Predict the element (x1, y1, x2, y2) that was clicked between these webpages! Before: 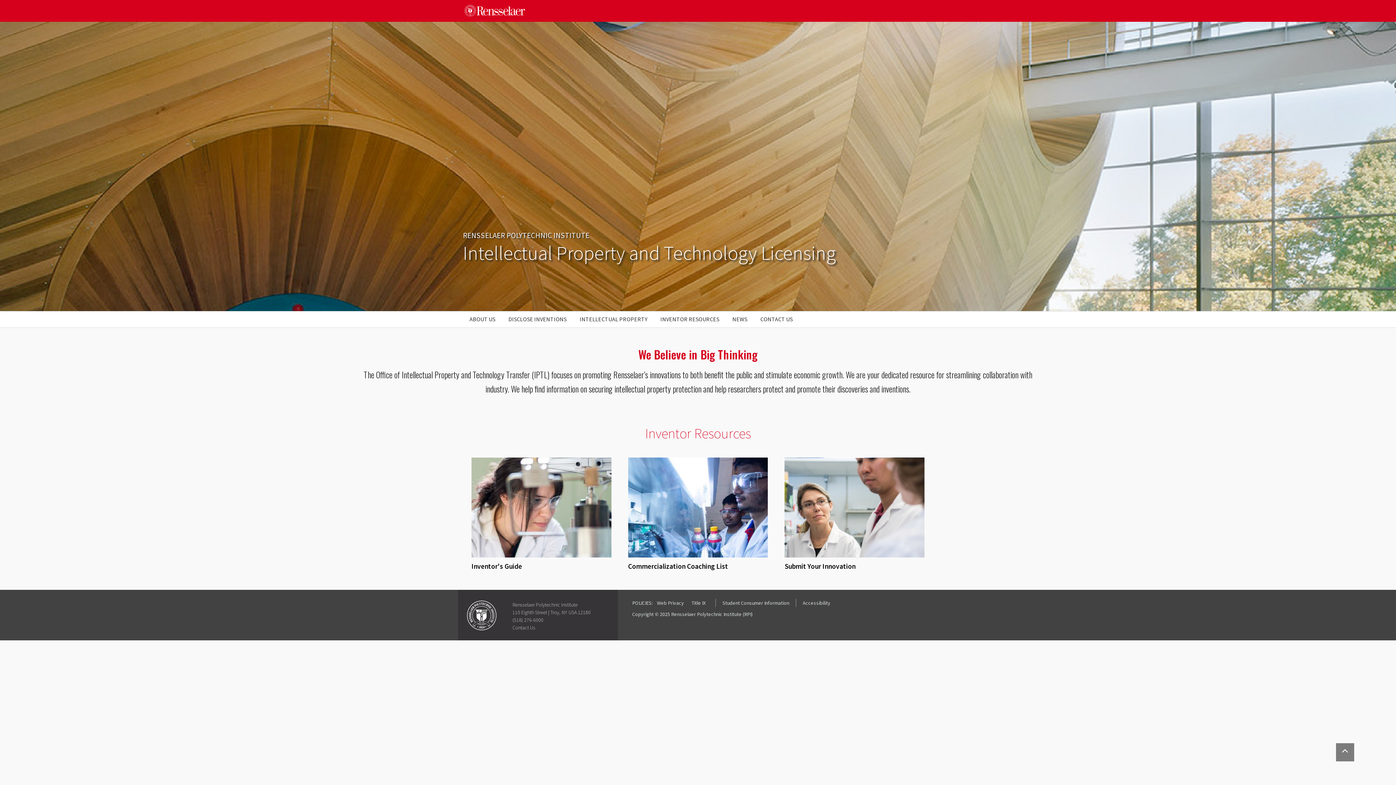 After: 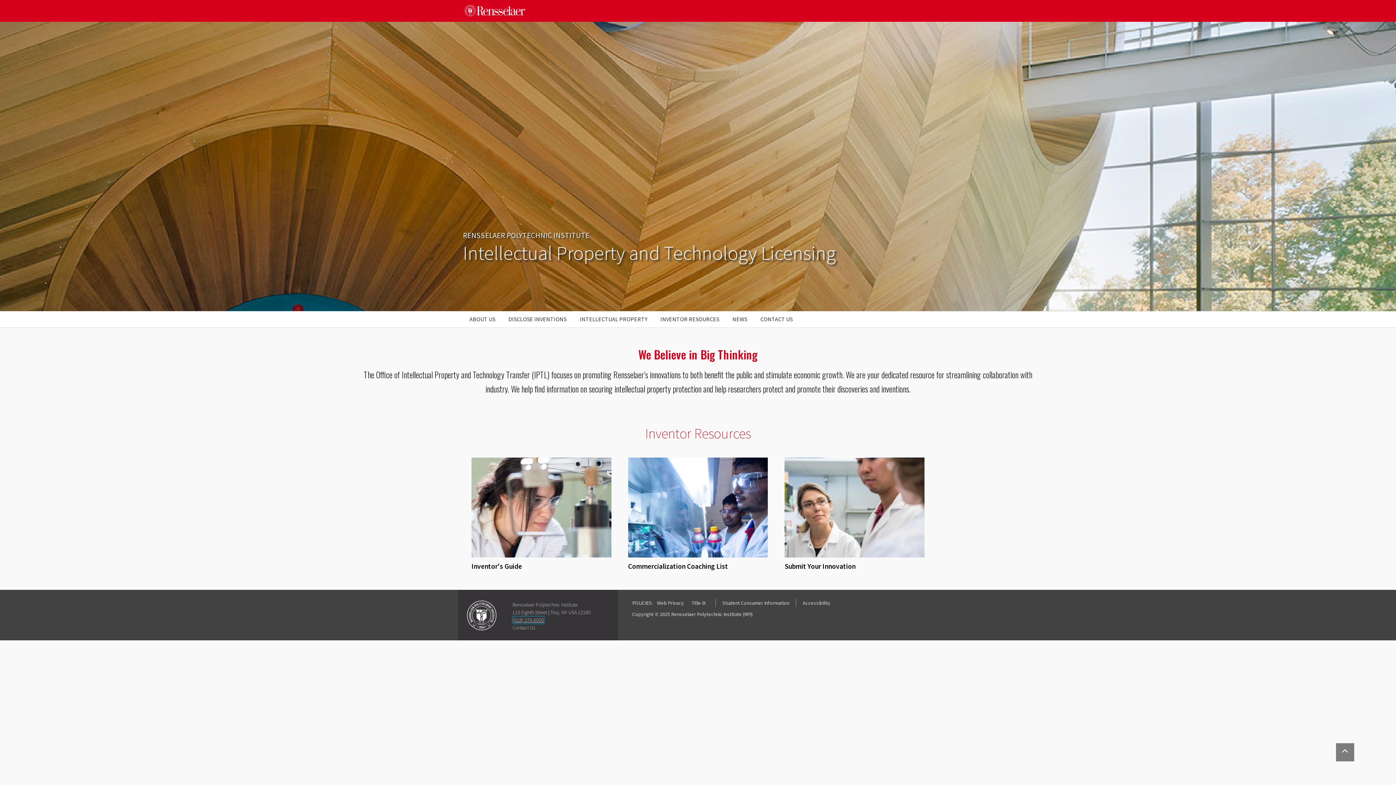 Action: bbox: (512, 616, 543, 623) label: (518) 276-6000